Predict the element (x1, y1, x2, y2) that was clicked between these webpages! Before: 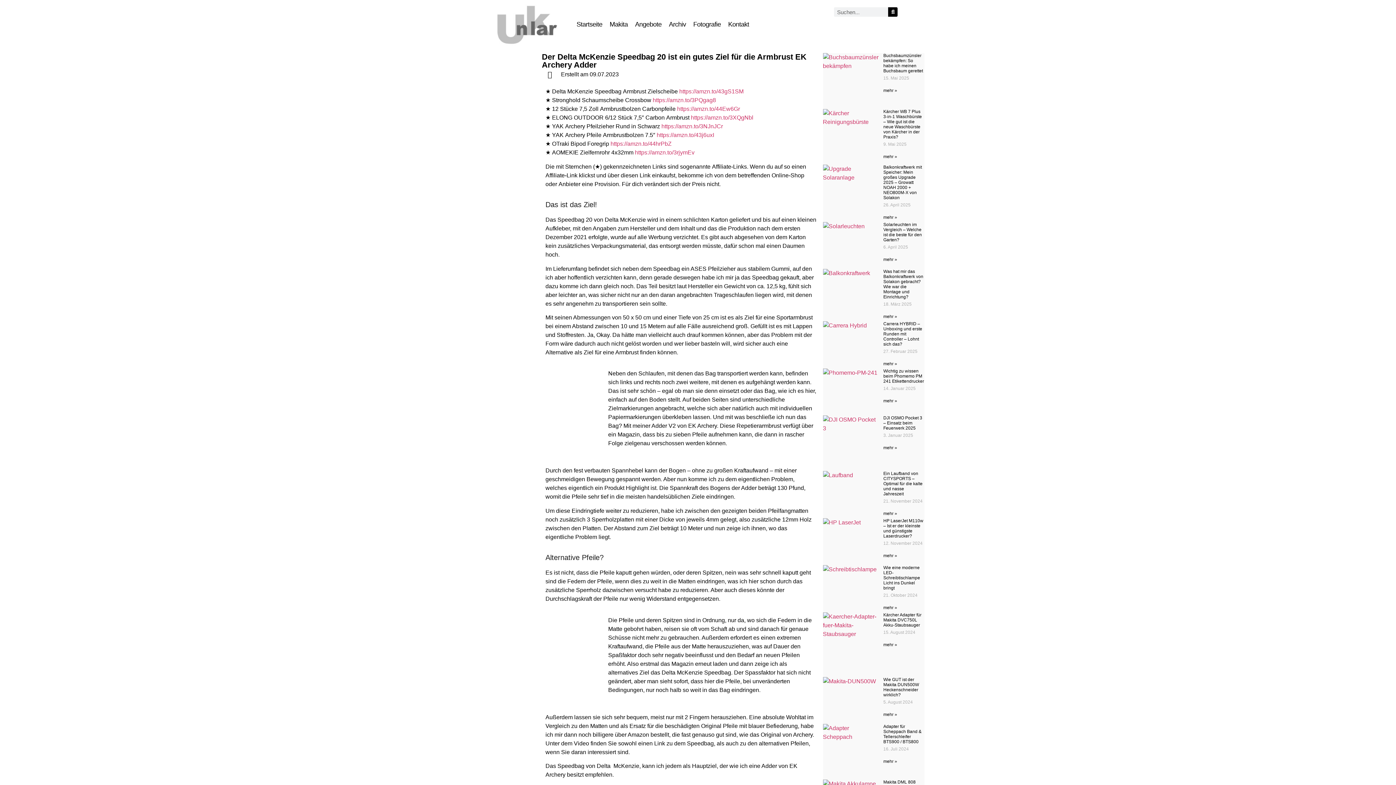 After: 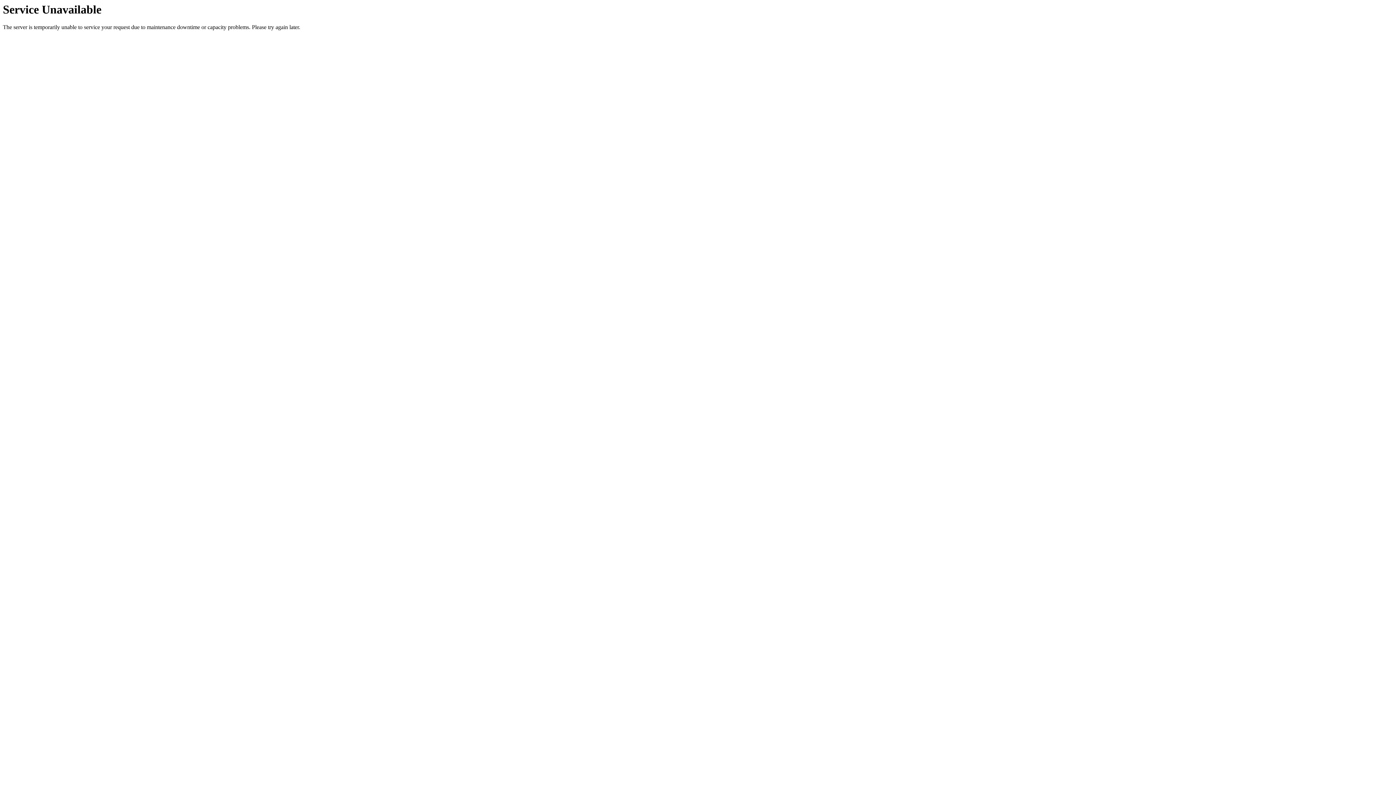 Action: label: Read more about HP LaserJet M110w – Ist er der kleinste und günstigste Laserdrucker? bbox: (883, 553, 897, 558)